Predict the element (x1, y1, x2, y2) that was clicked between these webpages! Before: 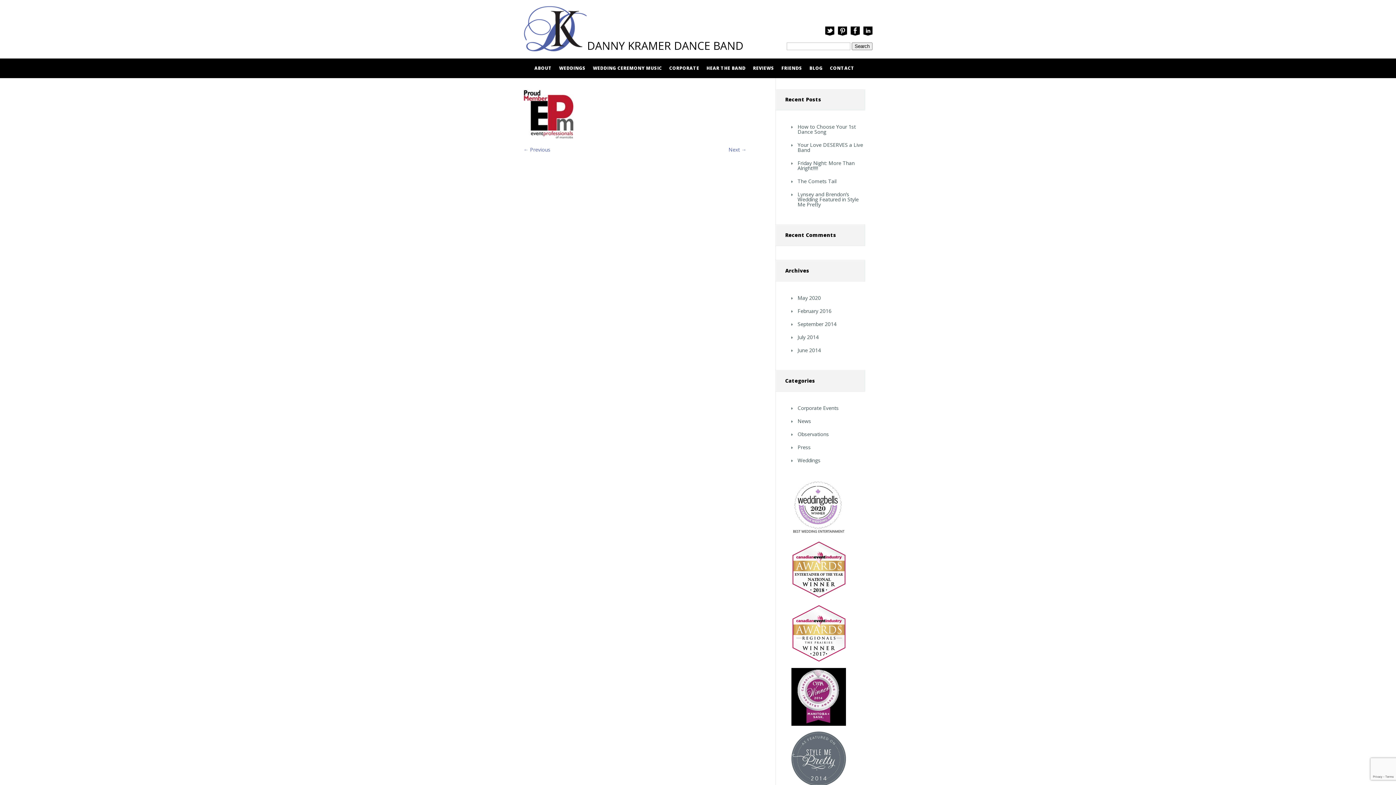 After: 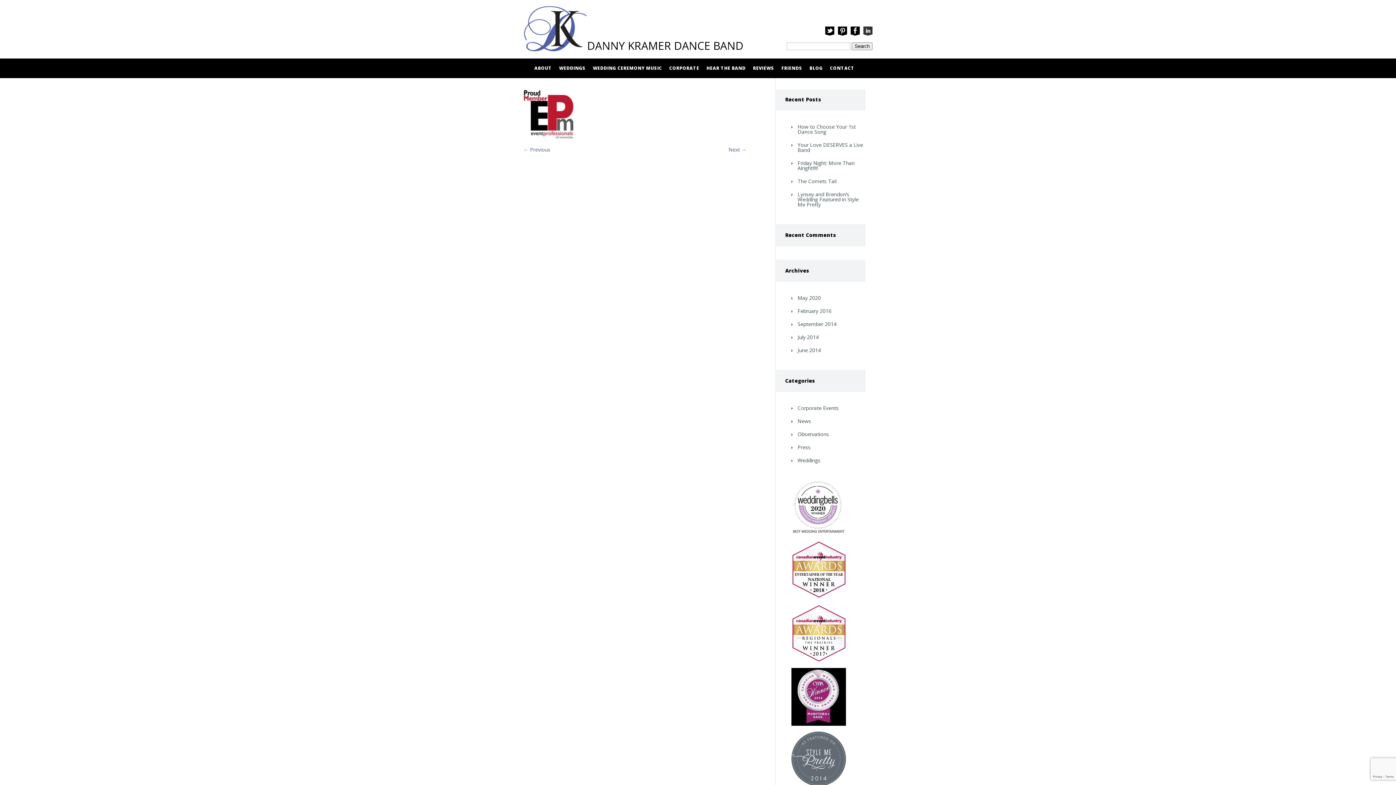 Action: bbox: (860, 30, 872, 37)